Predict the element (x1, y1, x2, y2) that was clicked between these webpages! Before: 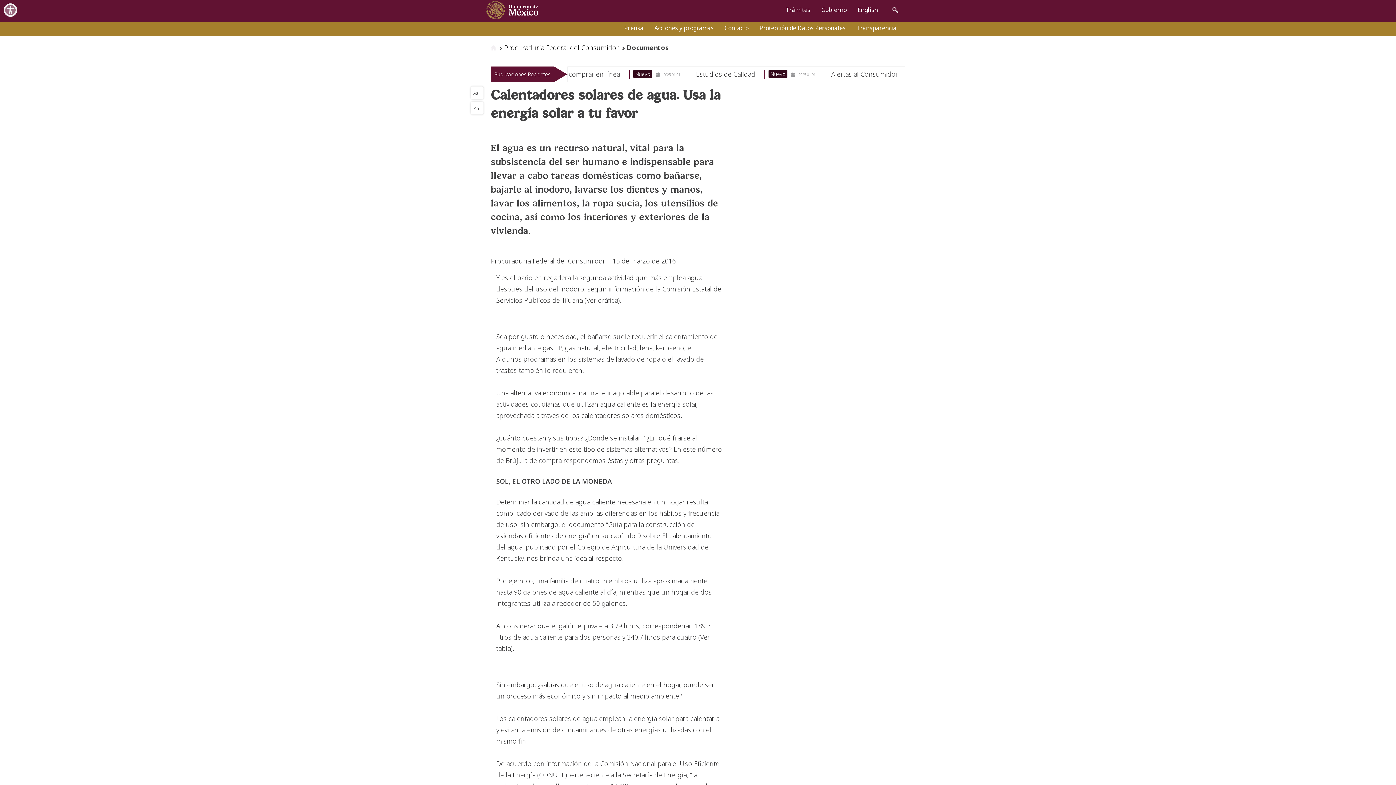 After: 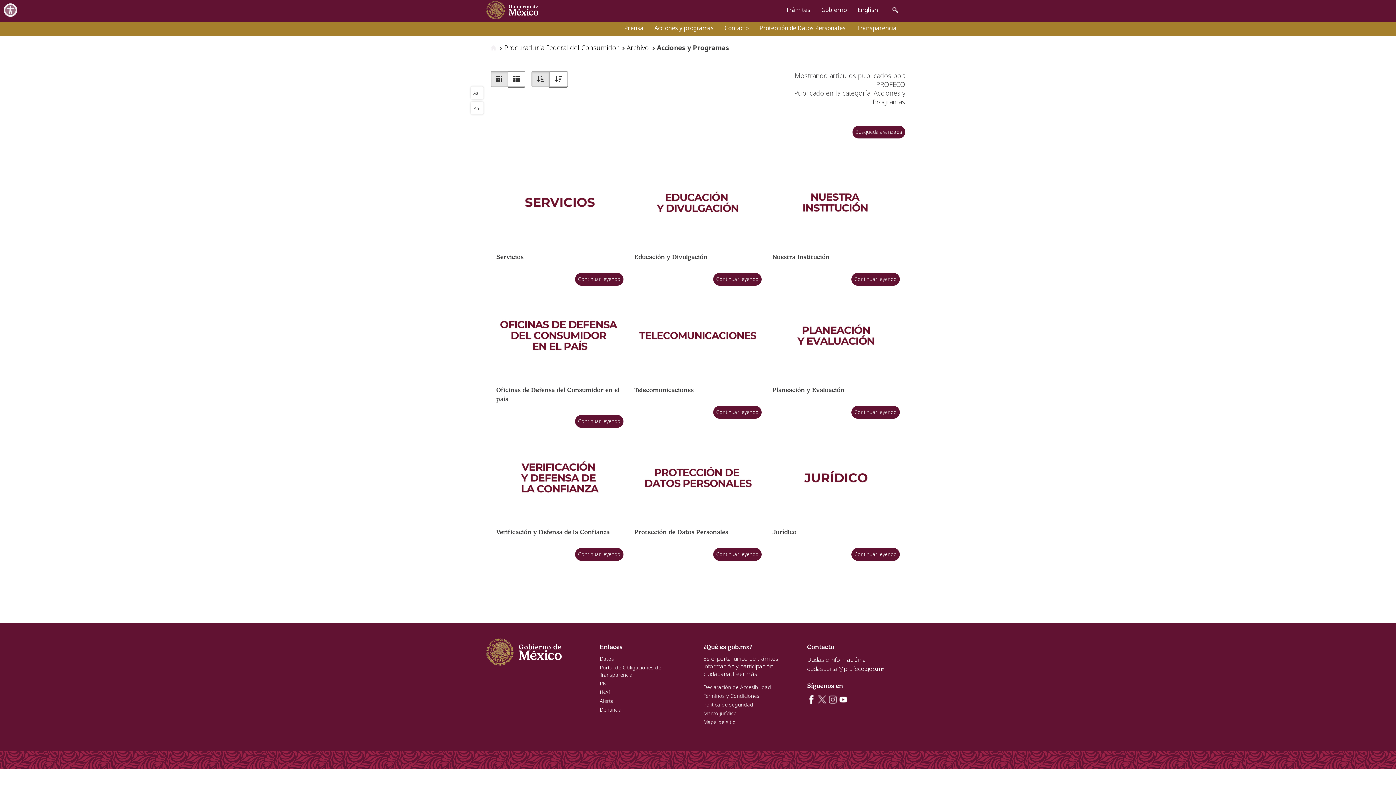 Action: label: Acciones y programas bbox: (649, 19, 719, 36)